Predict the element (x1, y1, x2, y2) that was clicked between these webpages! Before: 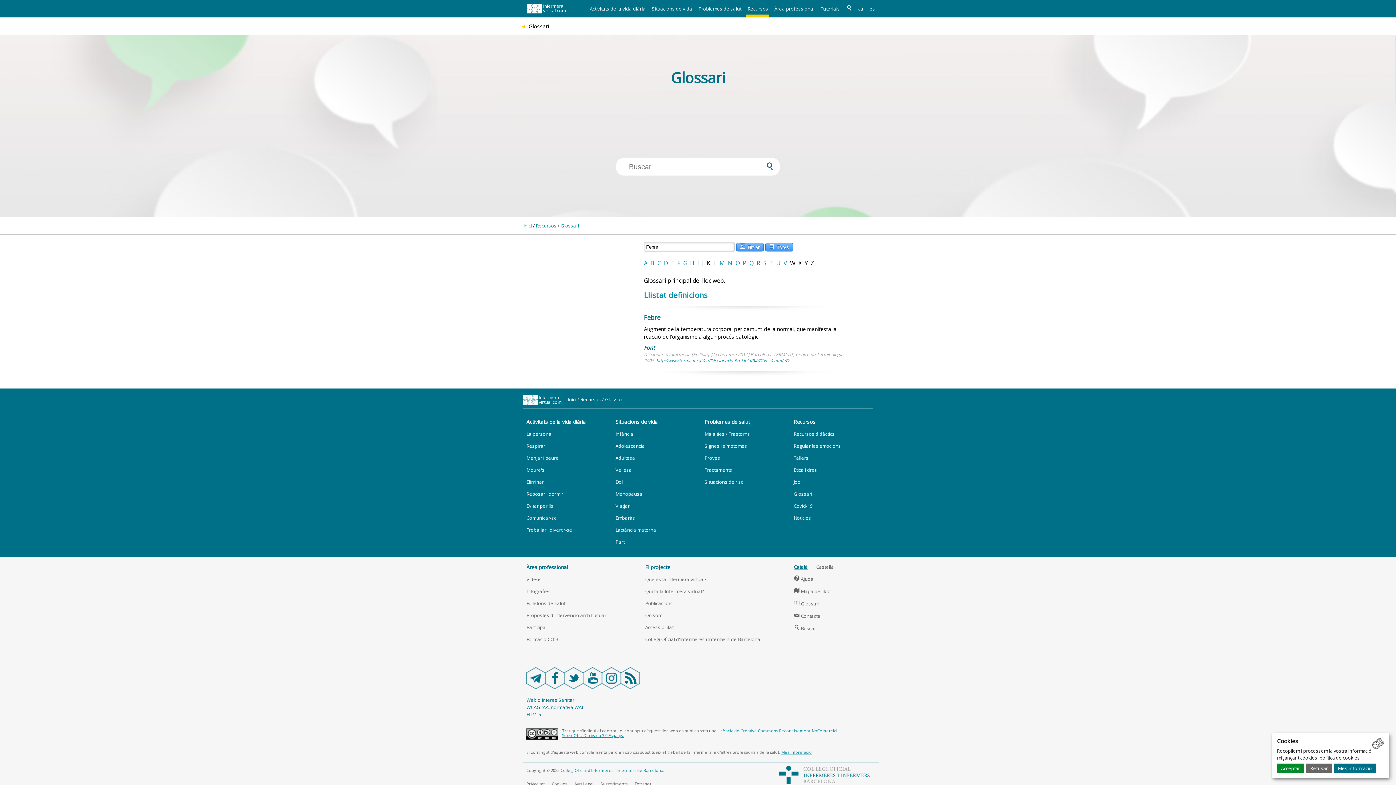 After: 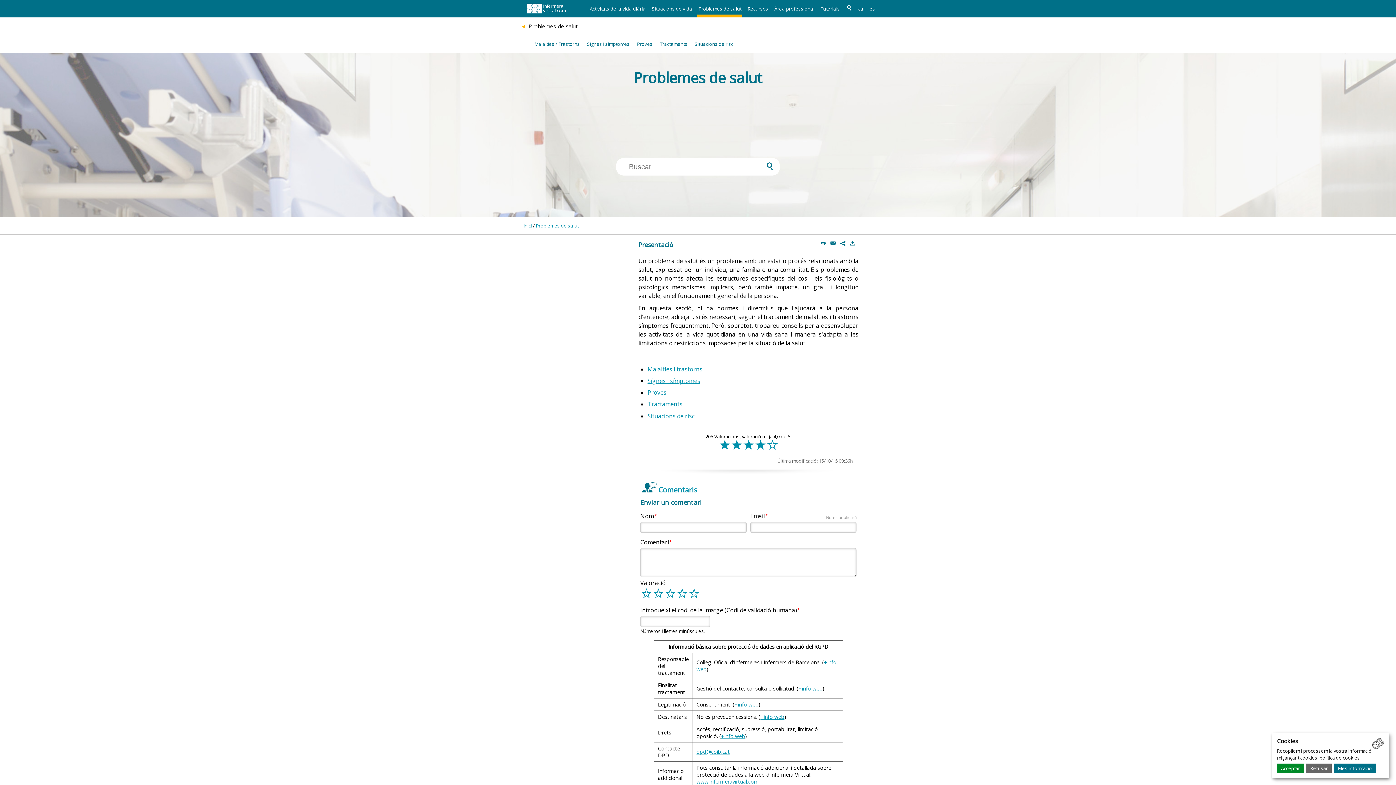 Action: label: Problemes de salut bbox: (697, 0, 742, 14)